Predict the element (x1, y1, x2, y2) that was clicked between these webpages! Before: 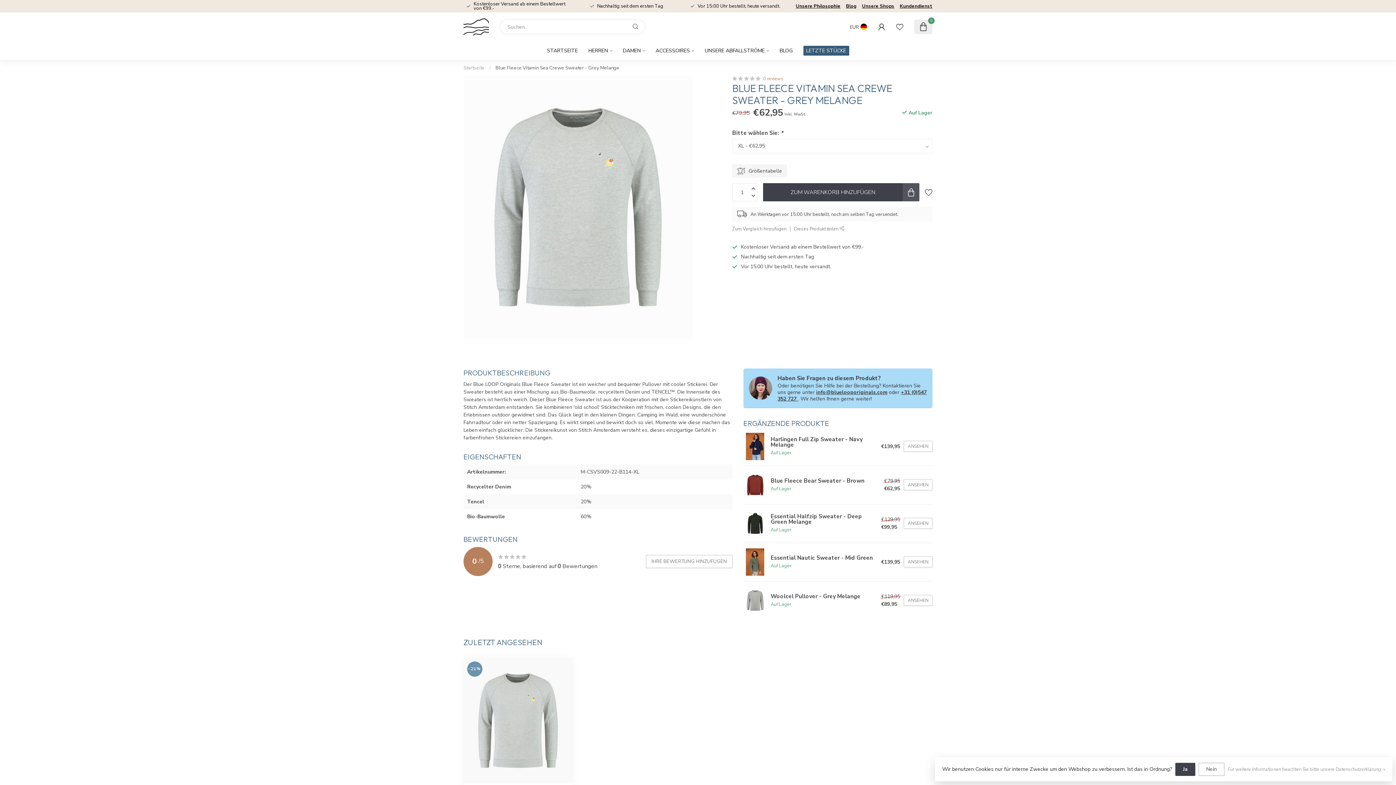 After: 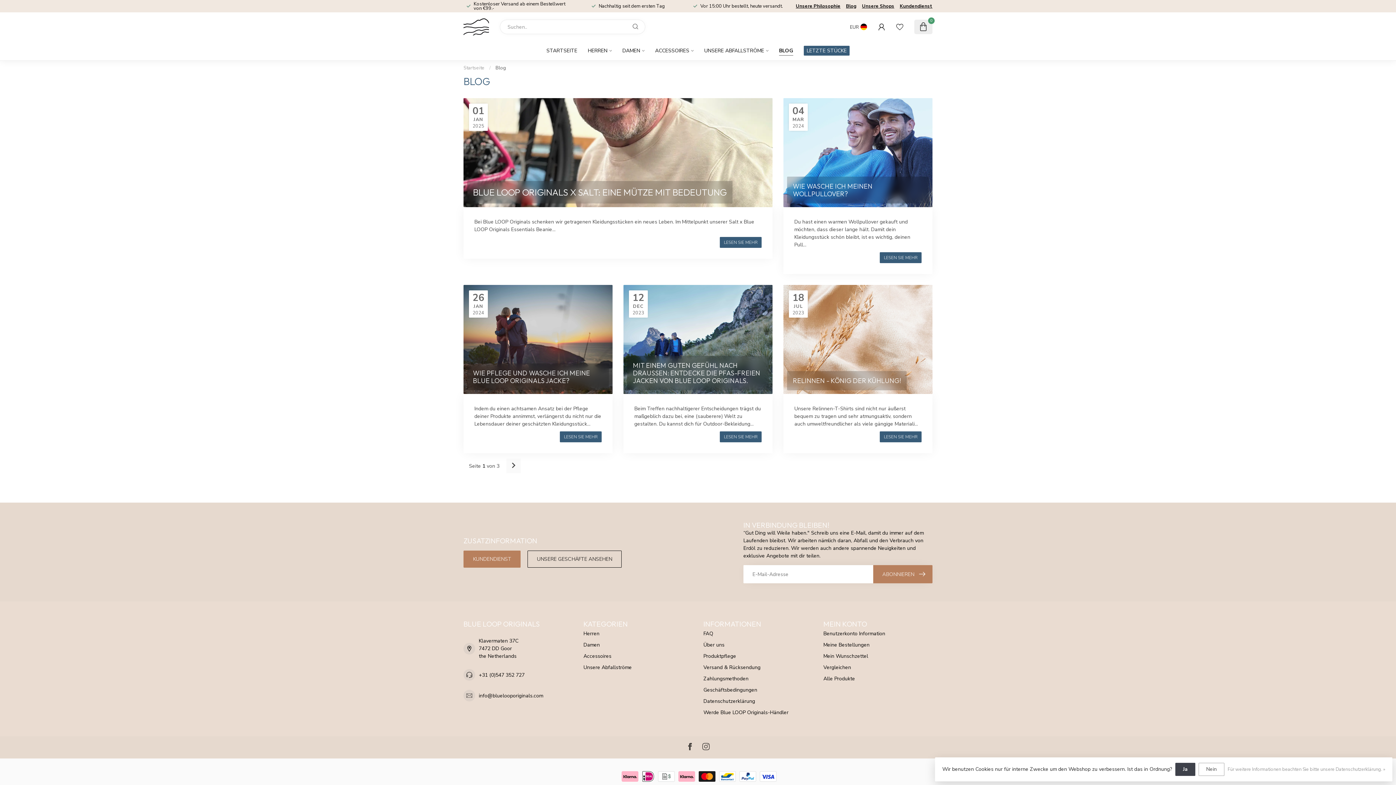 Action: label: BLOG bbox: (779, 41, 792, 60)